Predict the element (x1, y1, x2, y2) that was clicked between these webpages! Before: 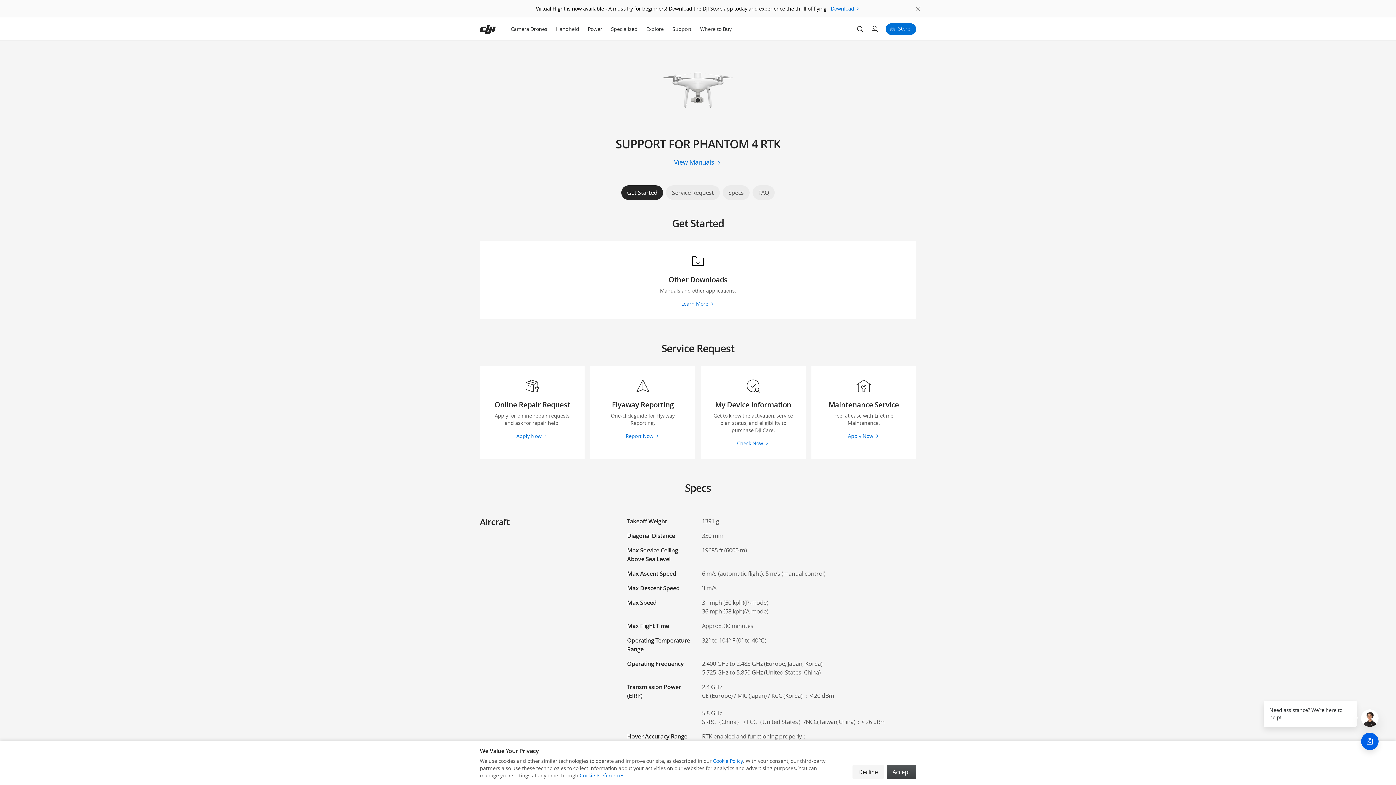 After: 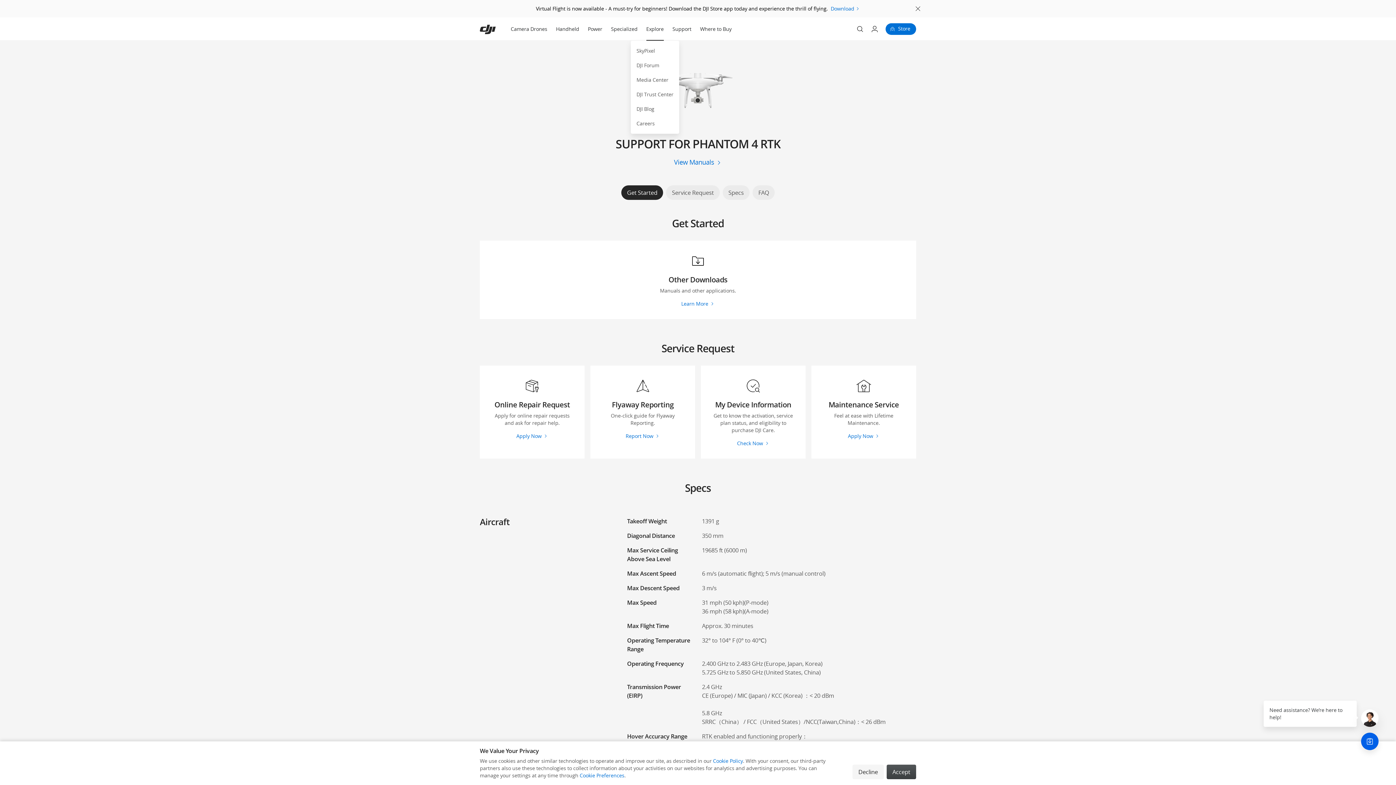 Action: bbox: (646, 0, 663, 23) label: Explore